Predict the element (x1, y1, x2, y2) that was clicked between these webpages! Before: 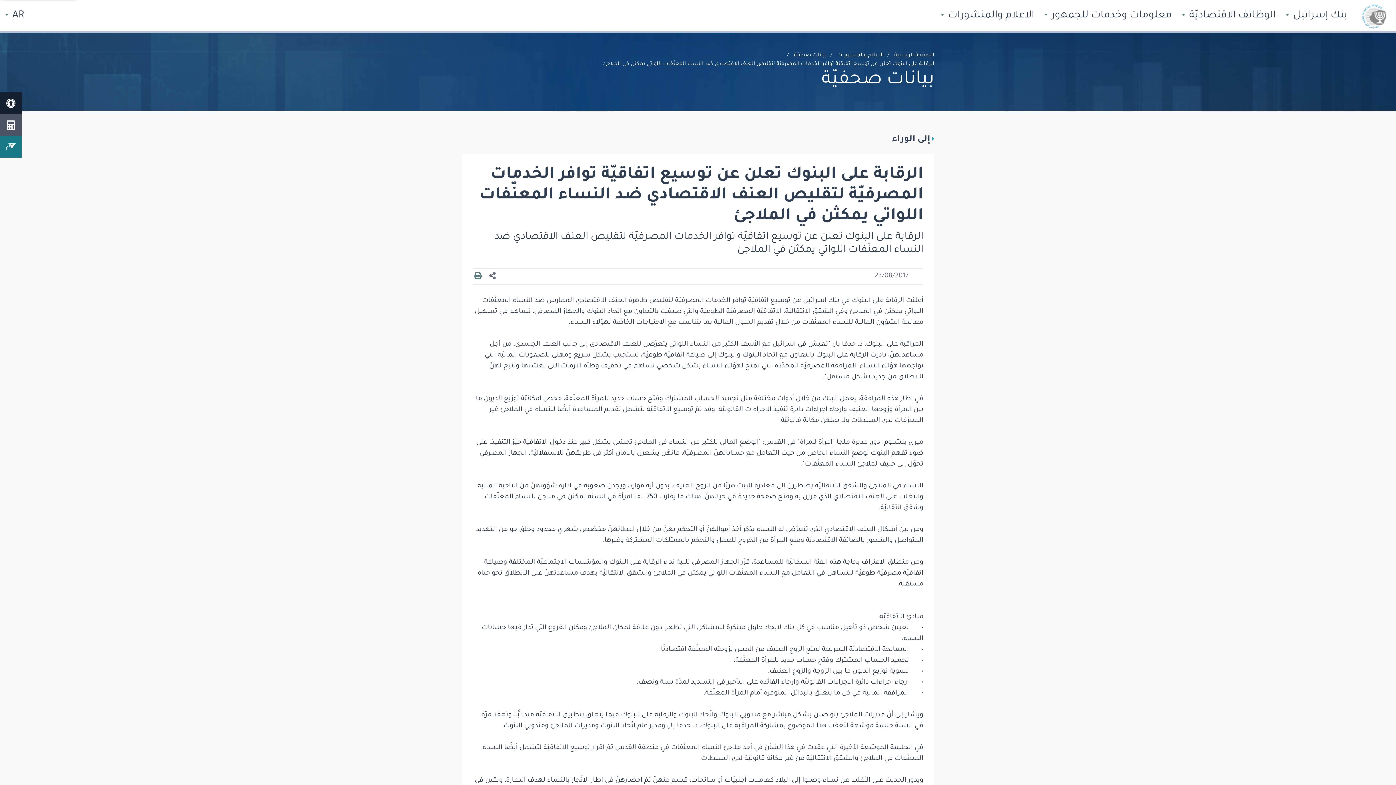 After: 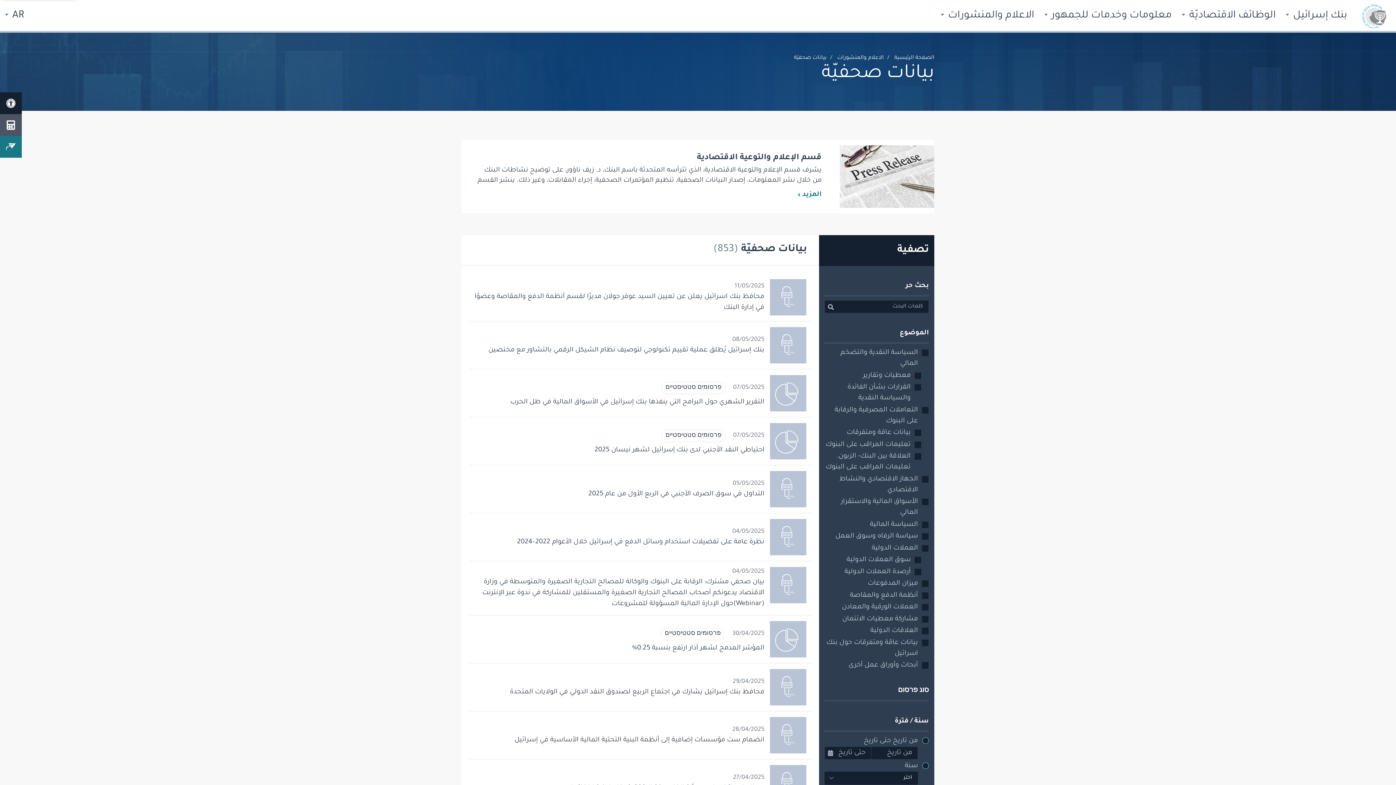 Action: bbox: (892, 132, 934, 146) label: إلى الوراء